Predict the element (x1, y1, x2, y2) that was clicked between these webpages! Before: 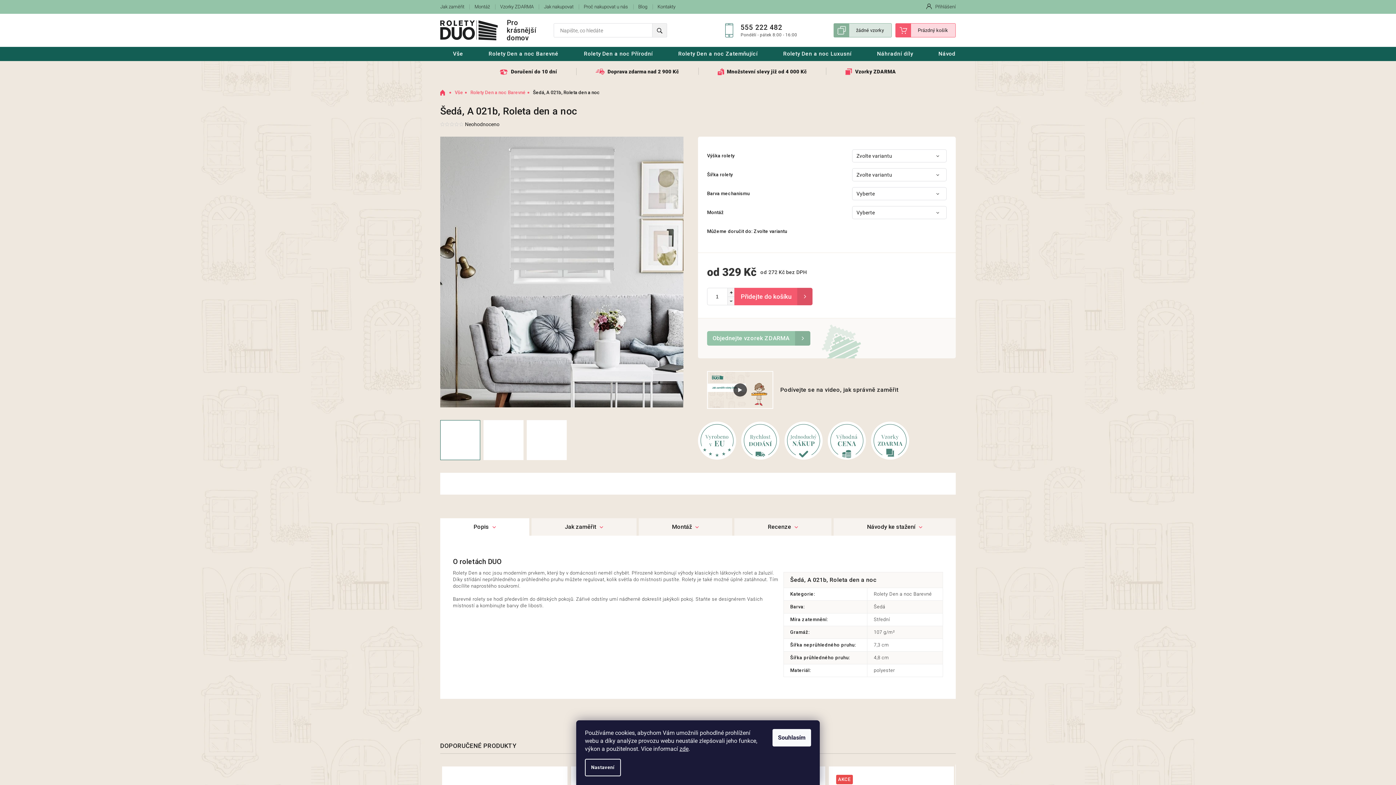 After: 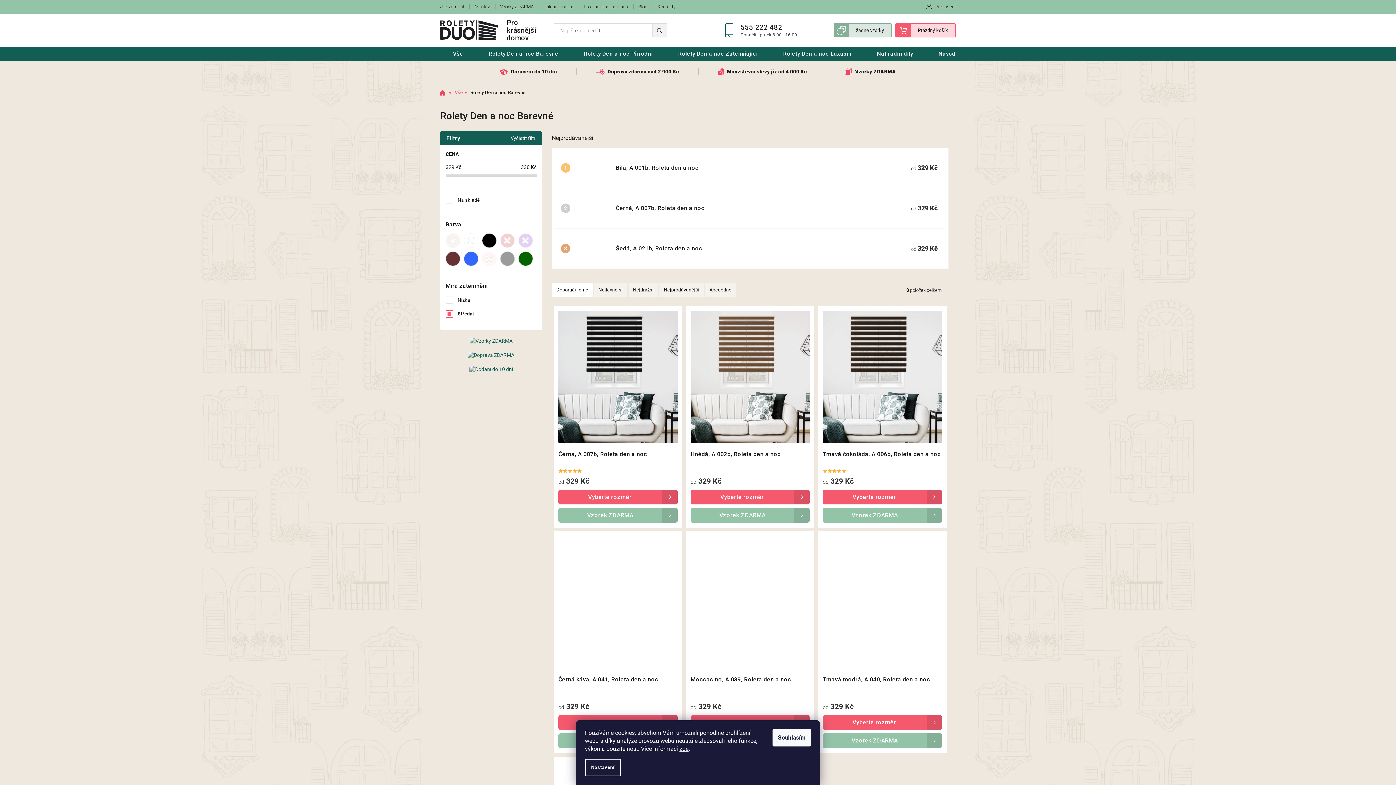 Action: label: Střední bbox: (874, 617, 890, 622)